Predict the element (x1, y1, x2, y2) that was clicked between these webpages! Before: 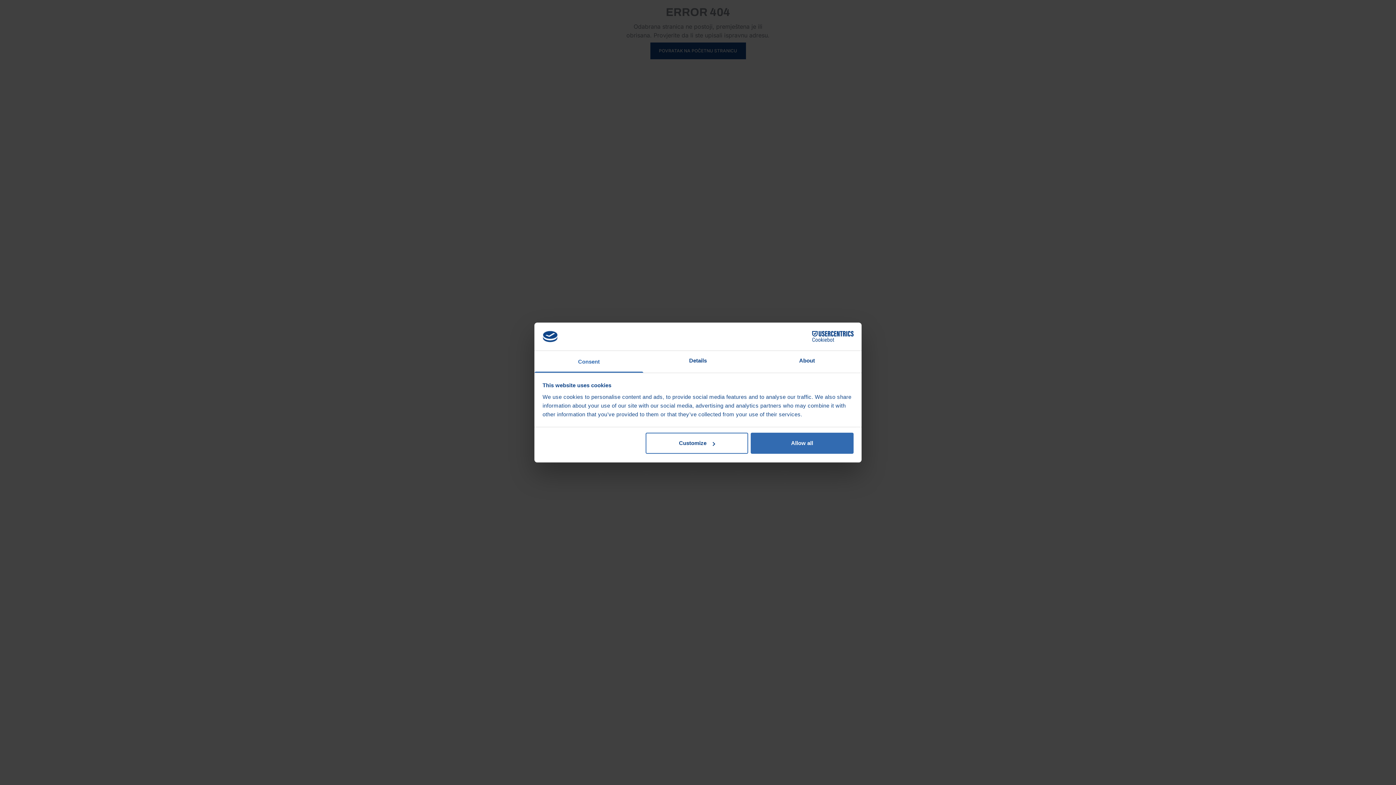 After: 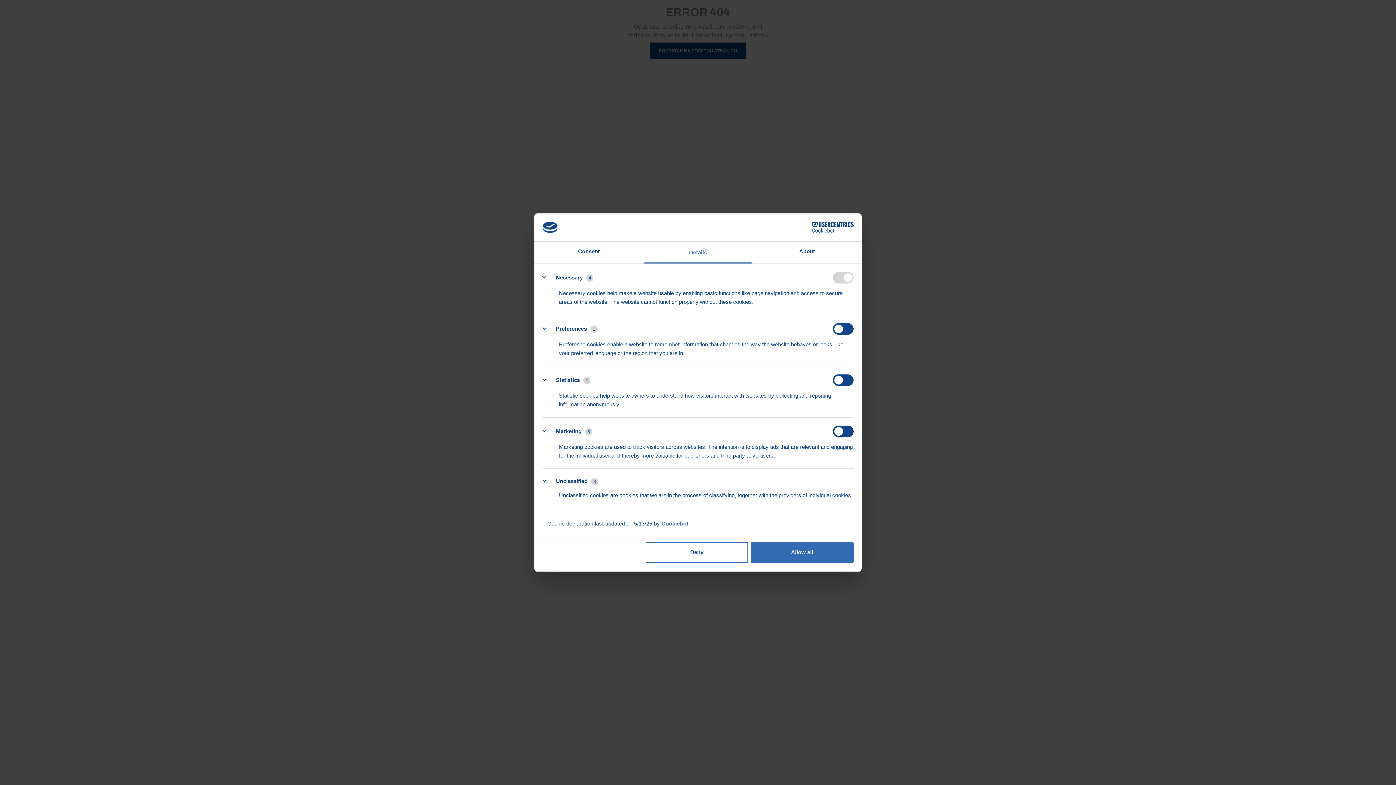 Action: bbox: (643, 351, 752, 372) label: Details